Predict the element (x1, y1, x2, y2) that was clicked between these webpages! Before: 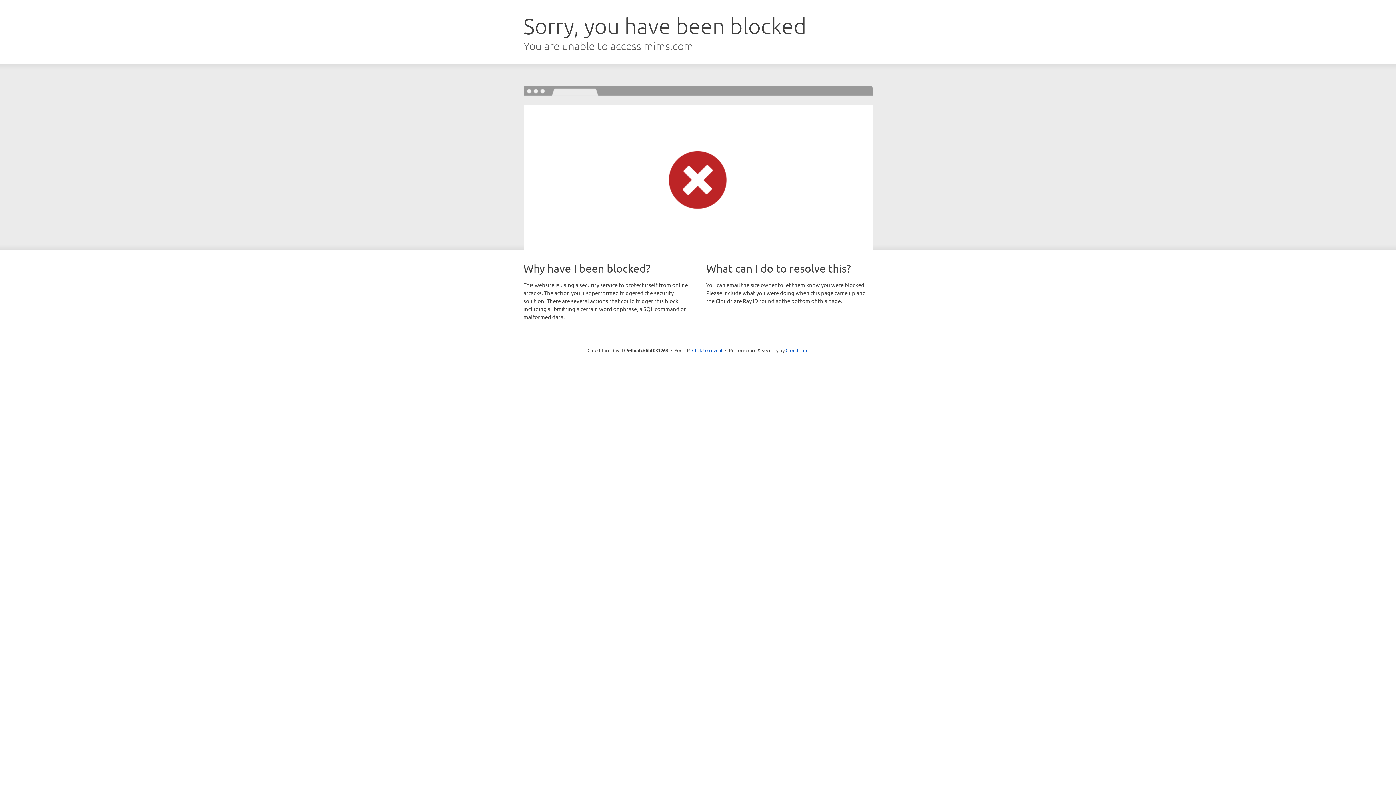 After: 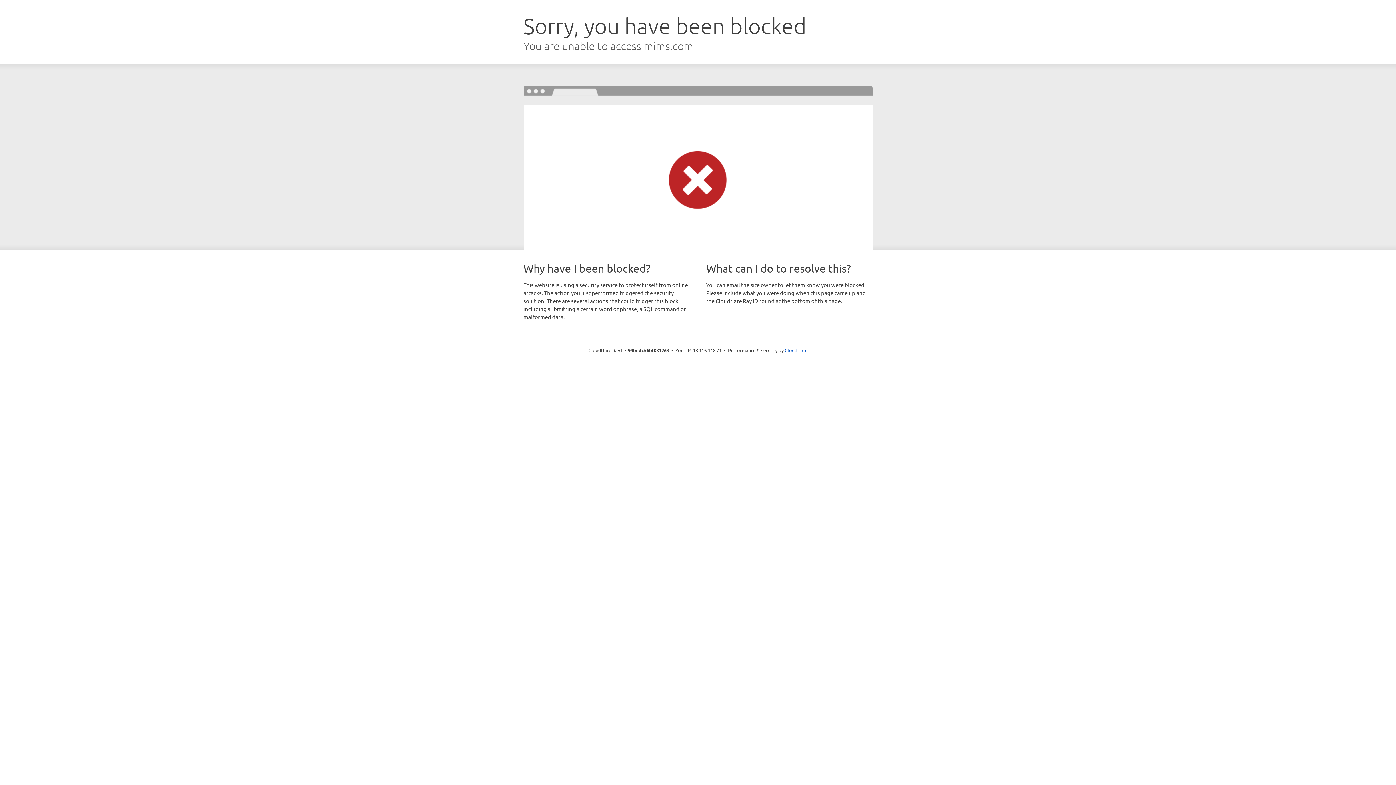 Action: label: Click to reveal bbox: (692, 346, 722, 353)